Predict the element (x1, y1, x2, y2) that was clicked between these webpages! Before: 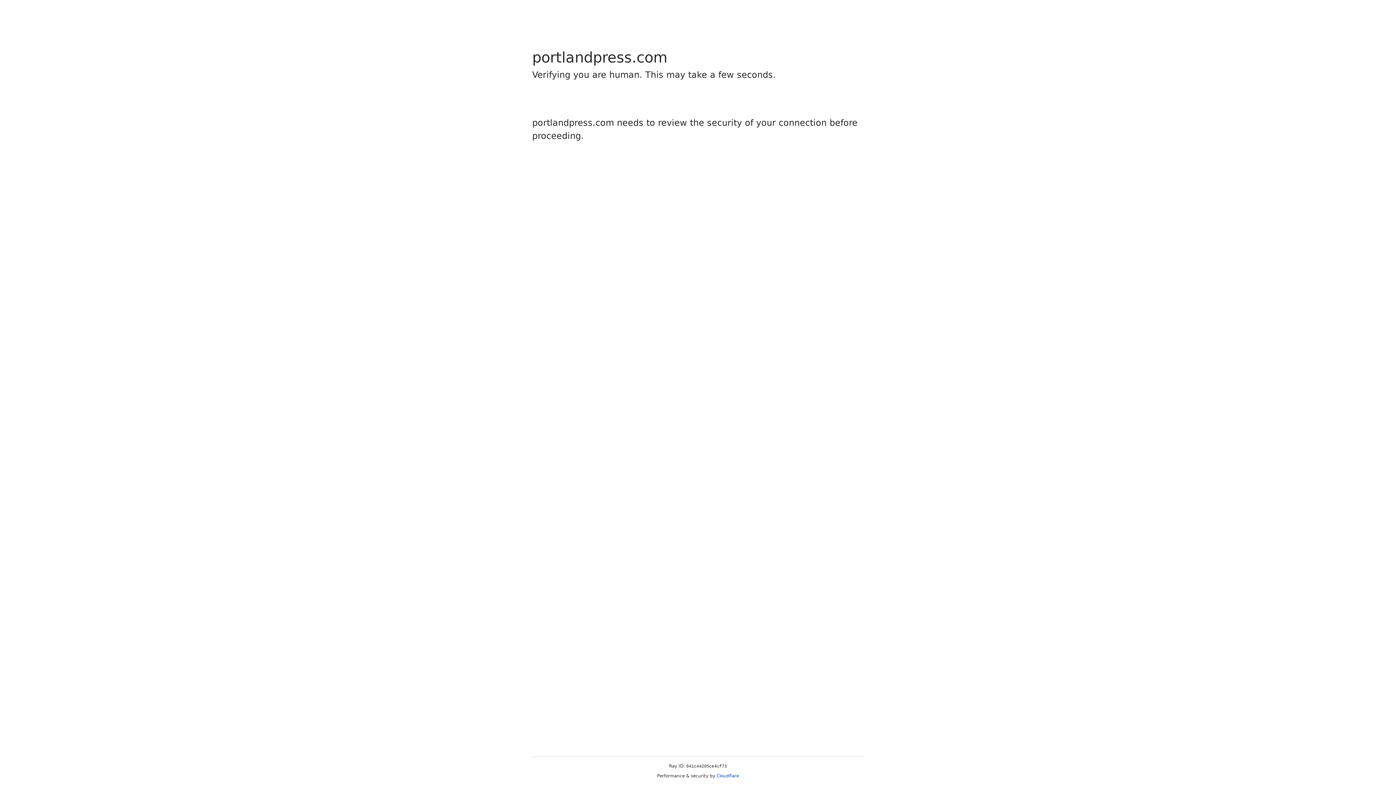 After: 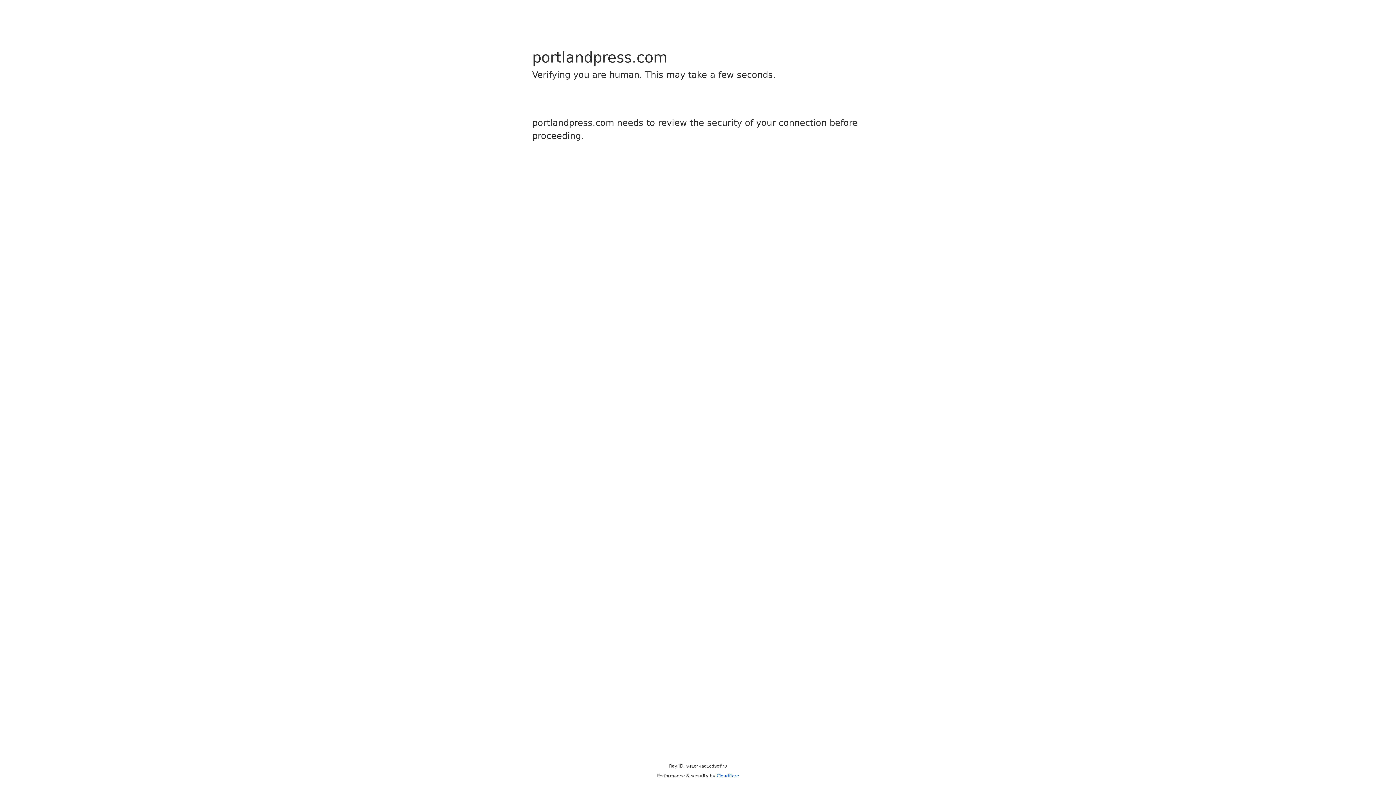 Action: label: Cloudflare bbox: (716, 773, 739, 778)